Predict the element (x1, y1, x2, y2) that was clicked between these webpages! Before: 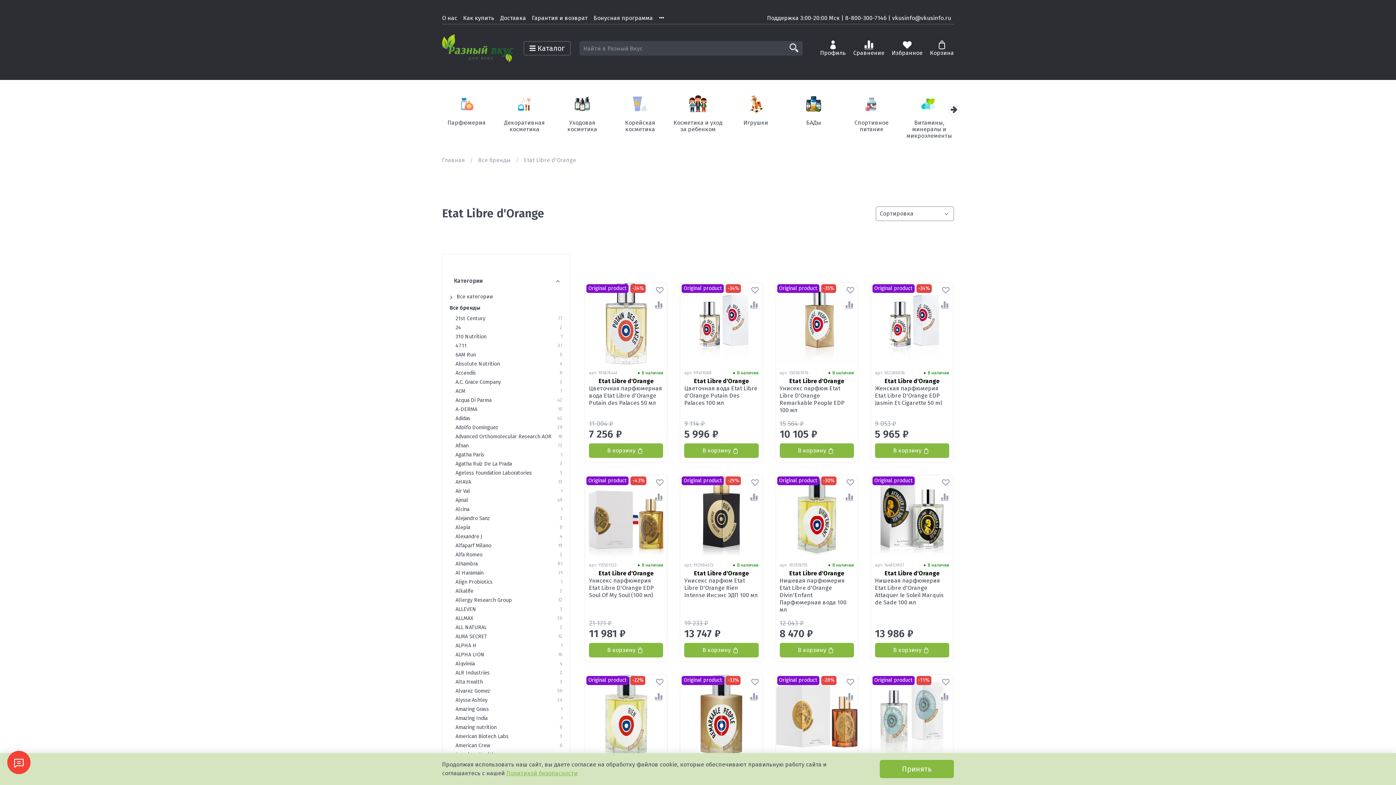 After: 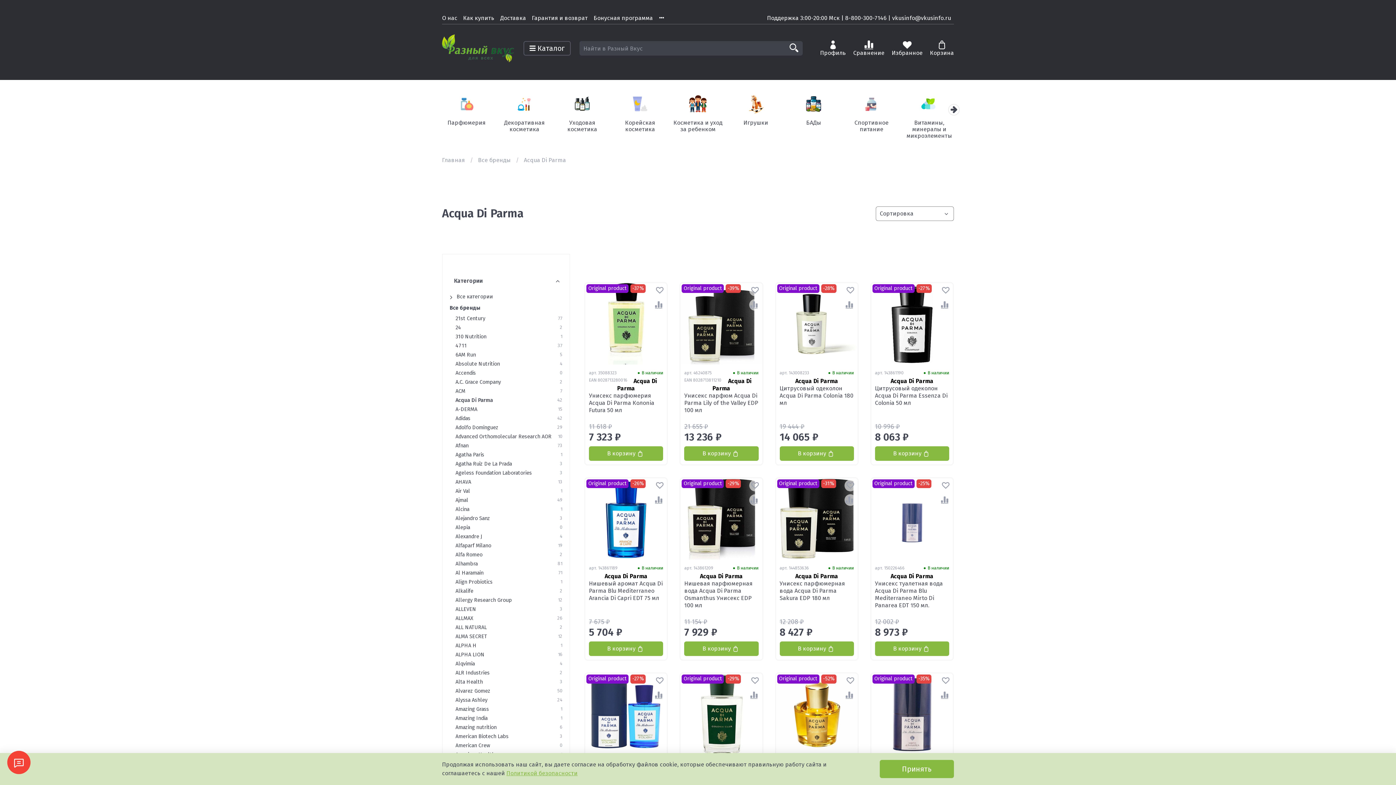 Action: bbox: (455, 397, 491, 403) label: Acqua Di Parma